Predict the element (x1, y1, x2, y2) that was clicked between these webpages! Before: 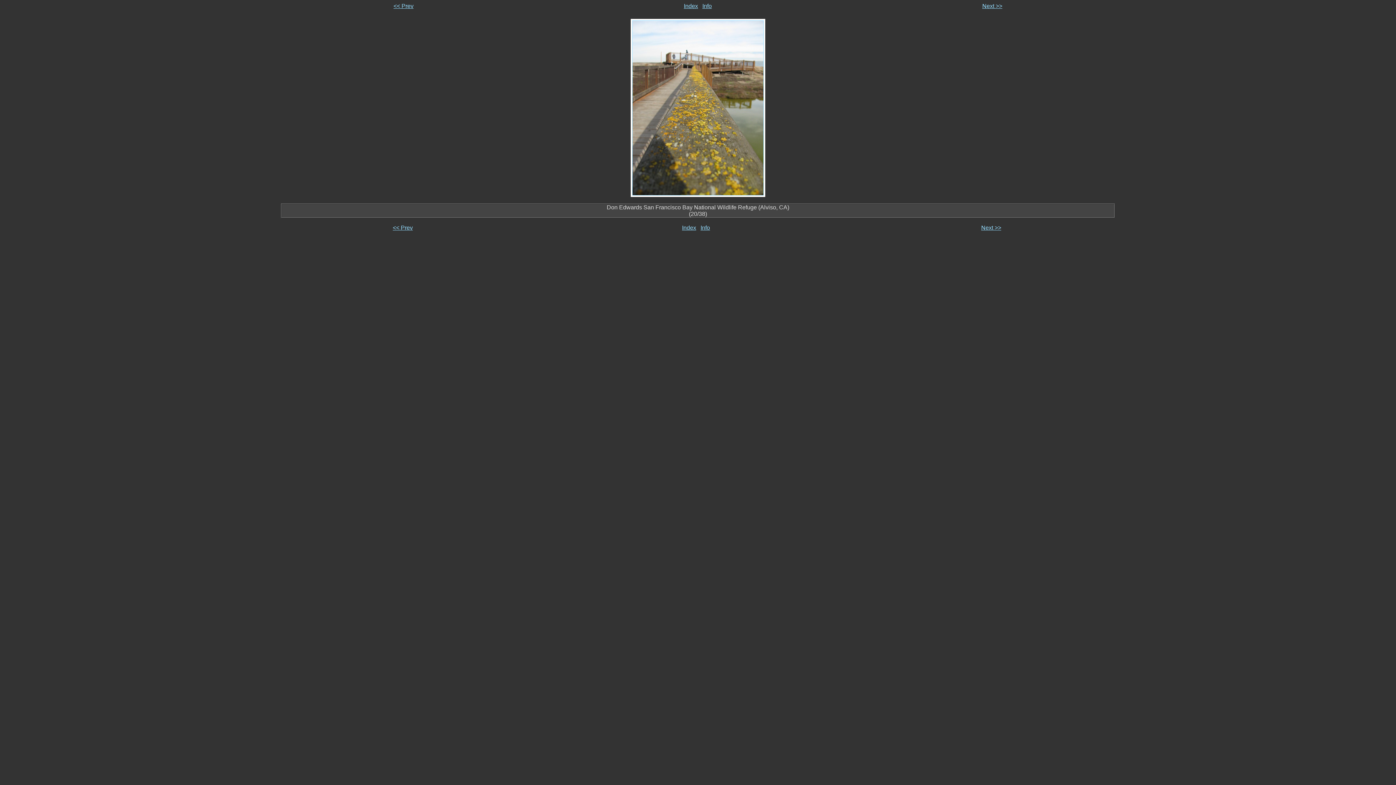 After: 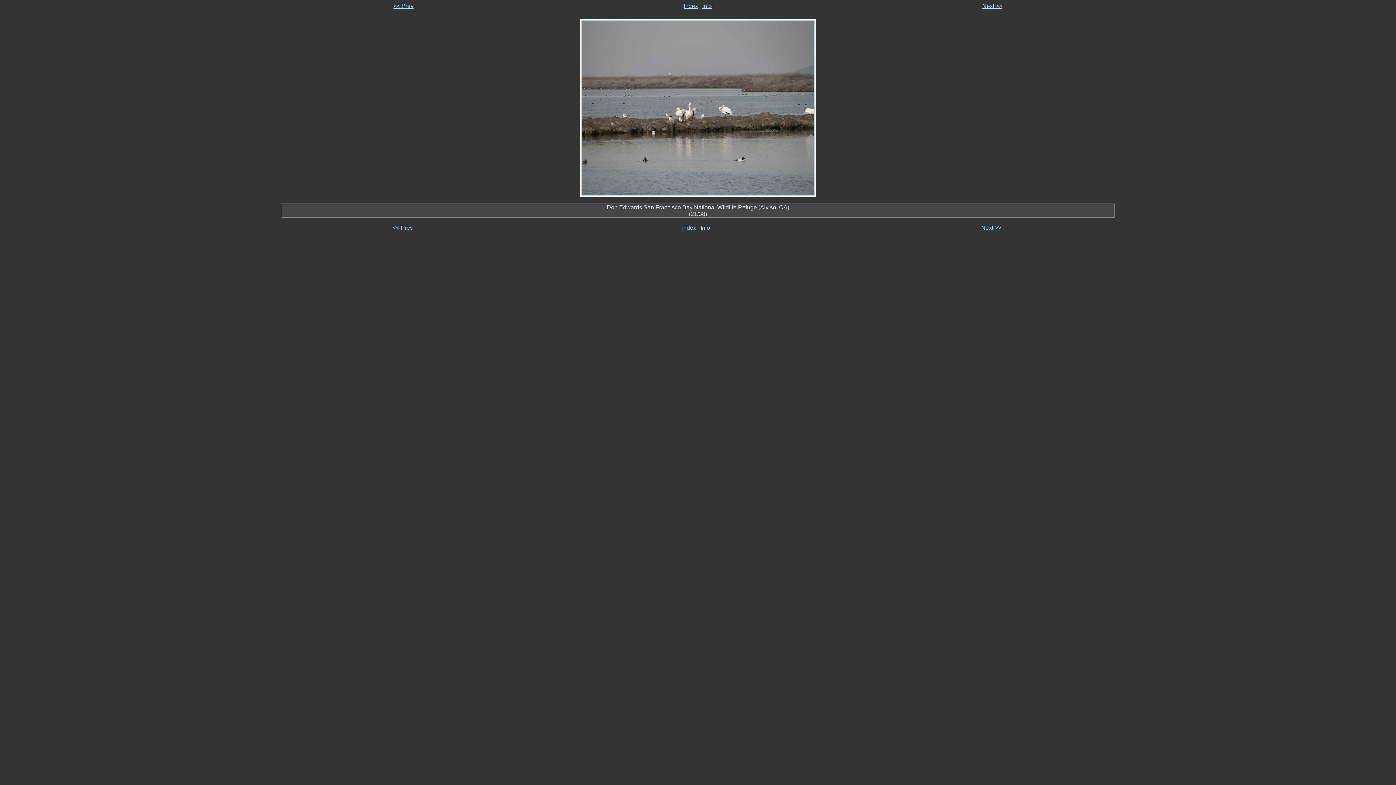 Action: bbox: (981, 224, 1001, 230) label: Next >>